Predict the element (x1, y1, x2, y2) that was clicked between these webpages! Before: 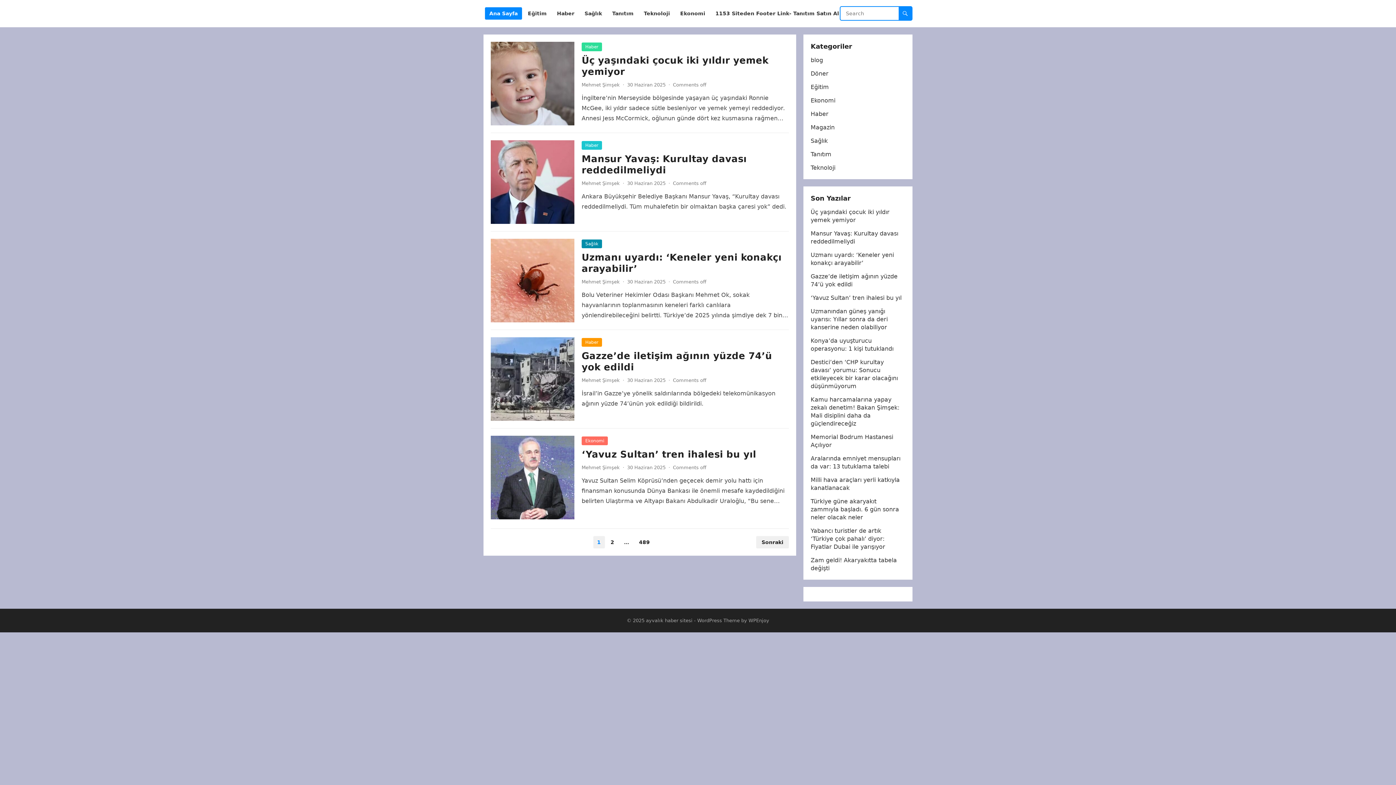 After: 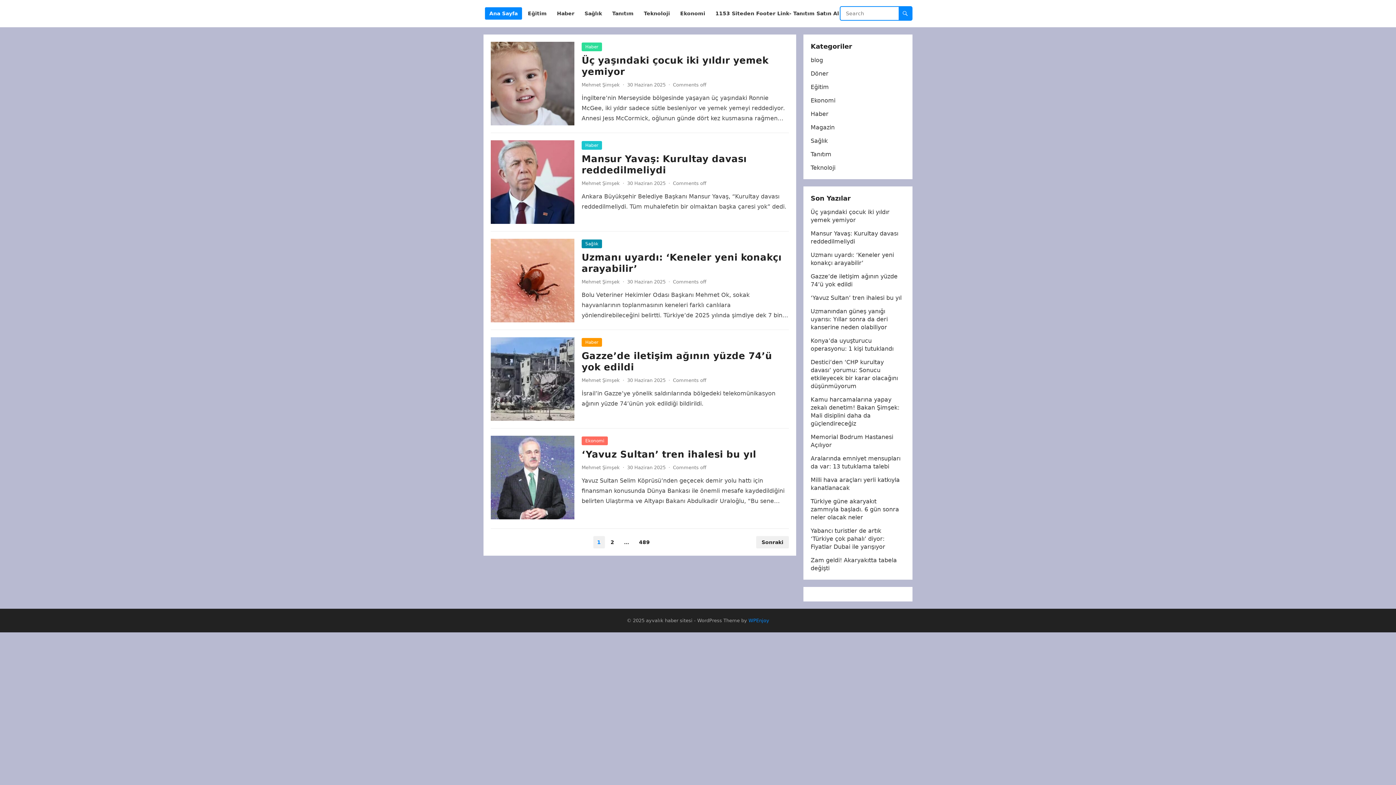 Action: bbox: (748, 618, 769, 623) label: WPEnjoy